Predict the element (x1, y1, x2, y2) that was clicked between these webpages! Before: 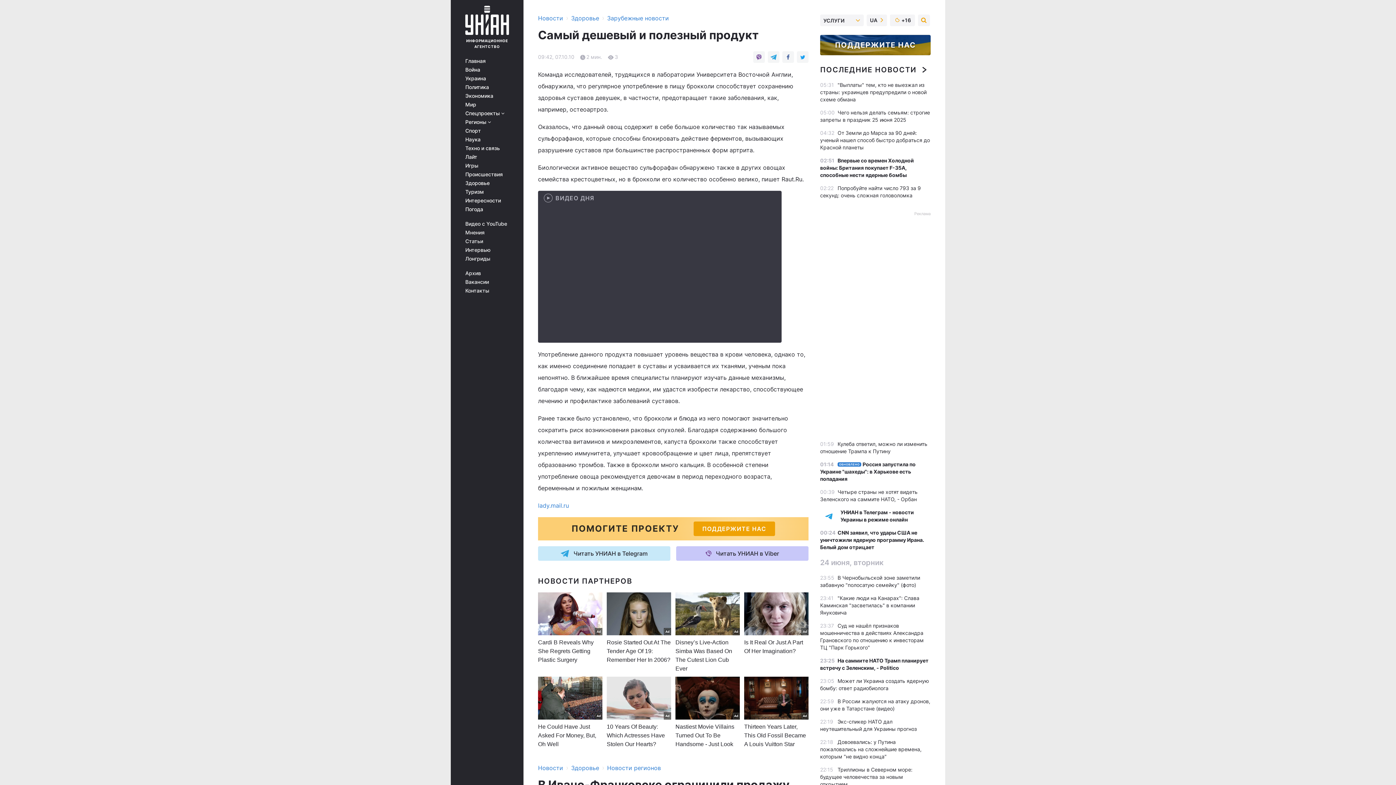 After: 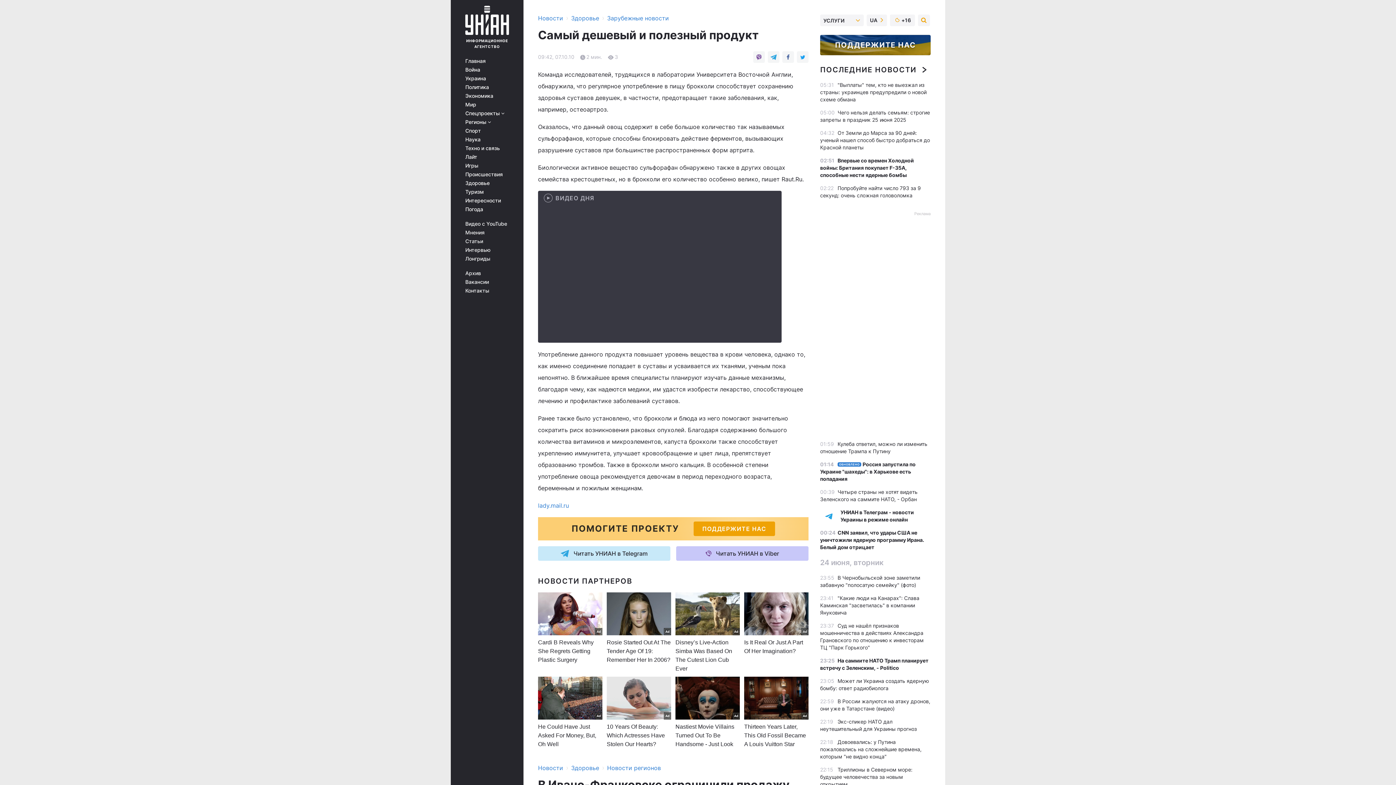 Action: bbox: (538, 517, 808, 540) label: ПОМОГИТЕ ПРОЕКТУ
ПОДДЕРЖИТЕ НАС